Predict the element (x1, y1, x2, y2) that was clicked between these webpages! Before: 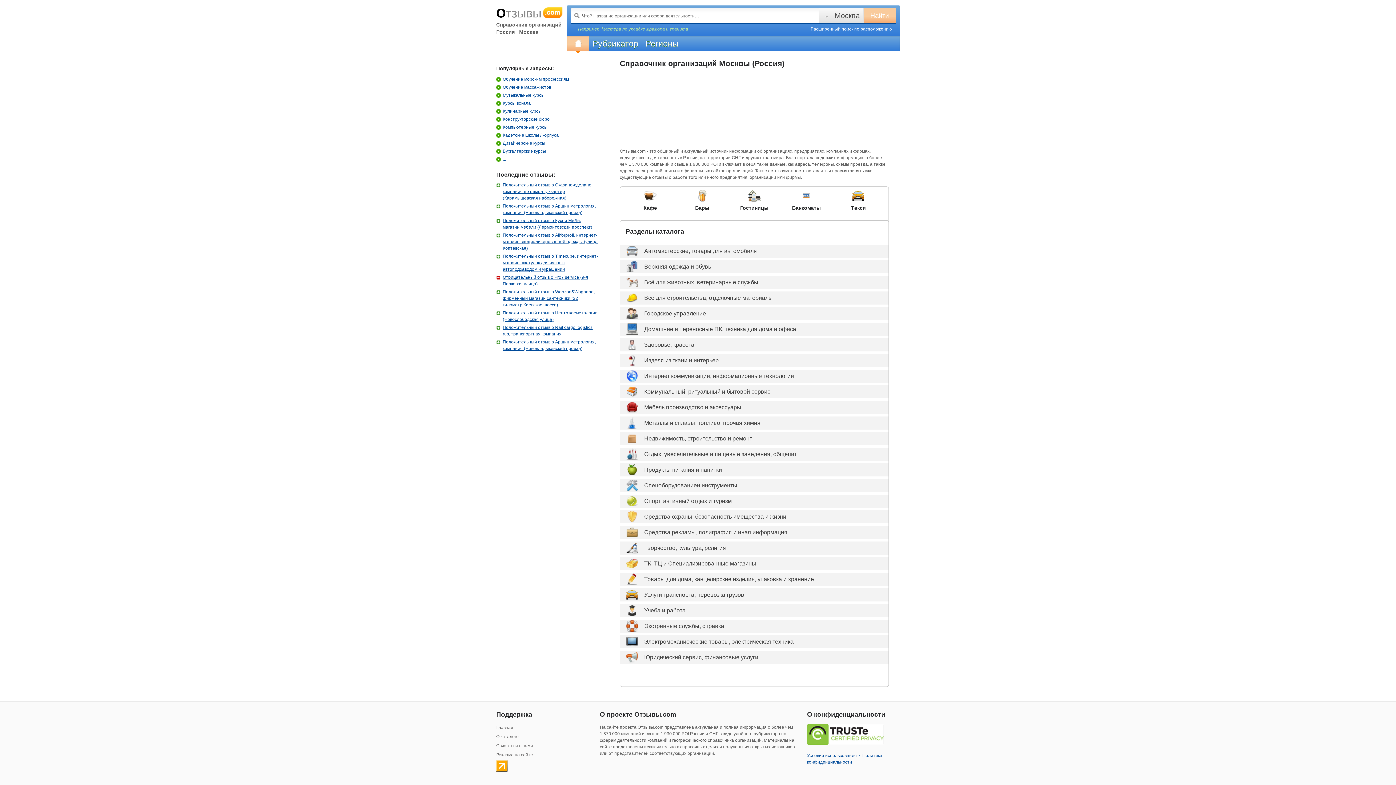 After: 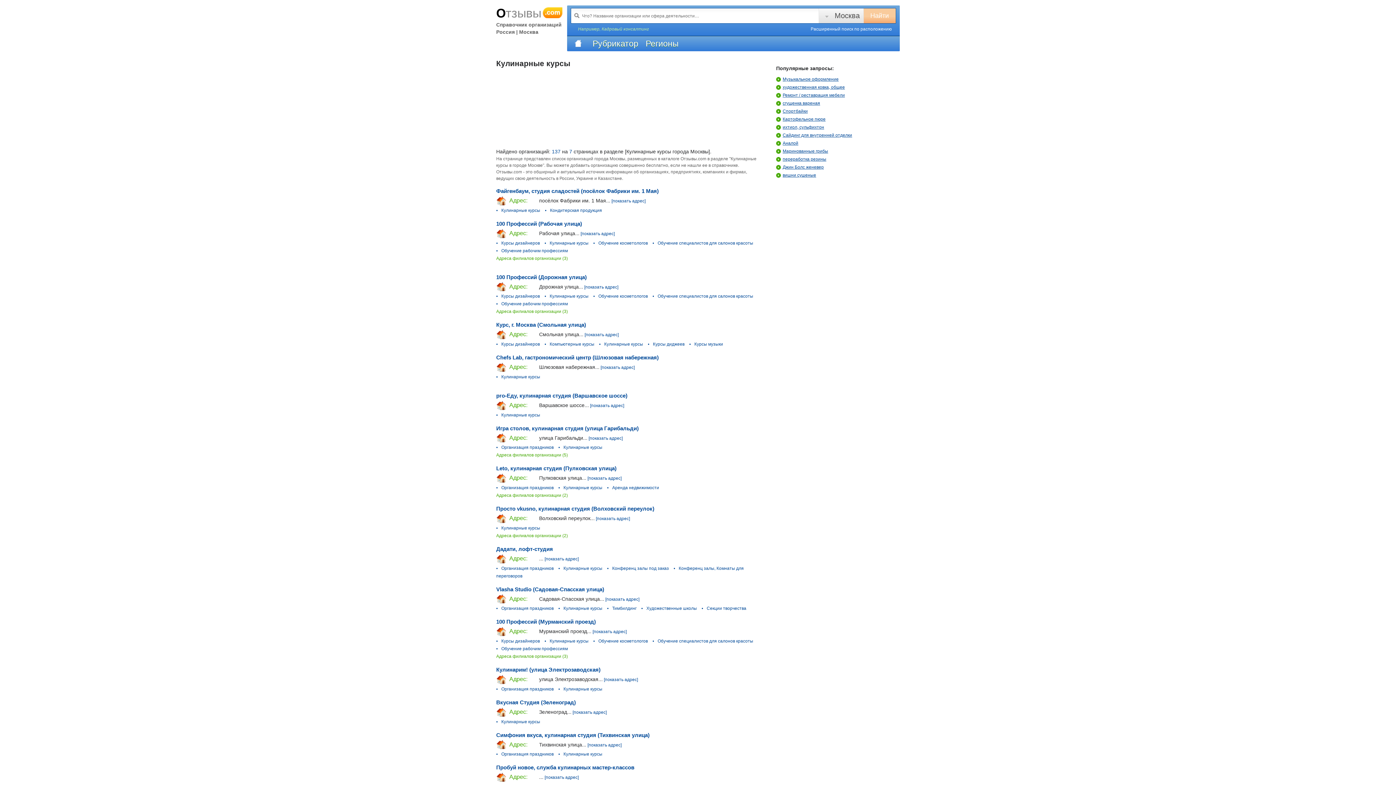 Action: bbox: (496, 108, 598, 114) label: Кулинарные курсы